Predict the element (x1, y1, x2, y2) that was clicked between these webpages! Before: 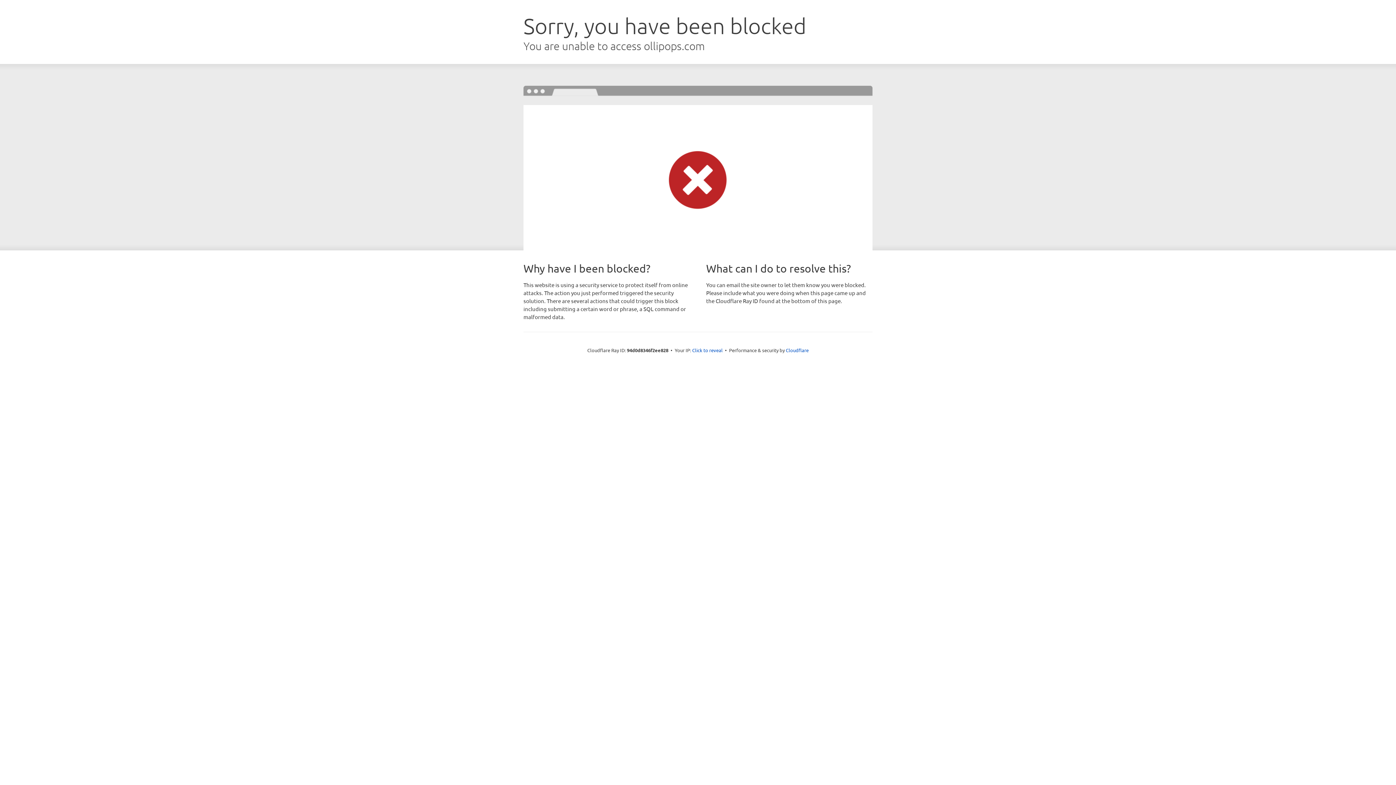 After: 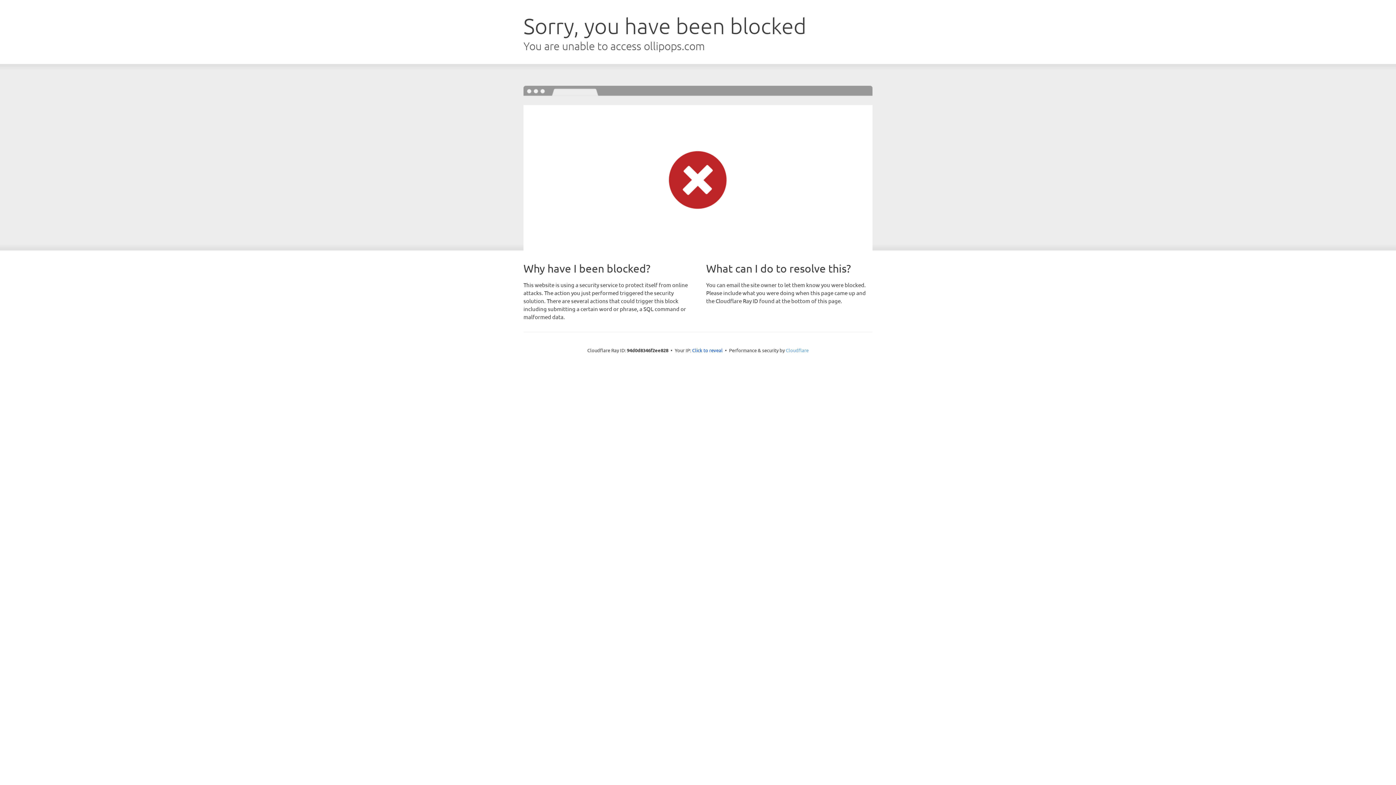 Action: label: Cloudflare bbox: (786, 347, 808, 353)